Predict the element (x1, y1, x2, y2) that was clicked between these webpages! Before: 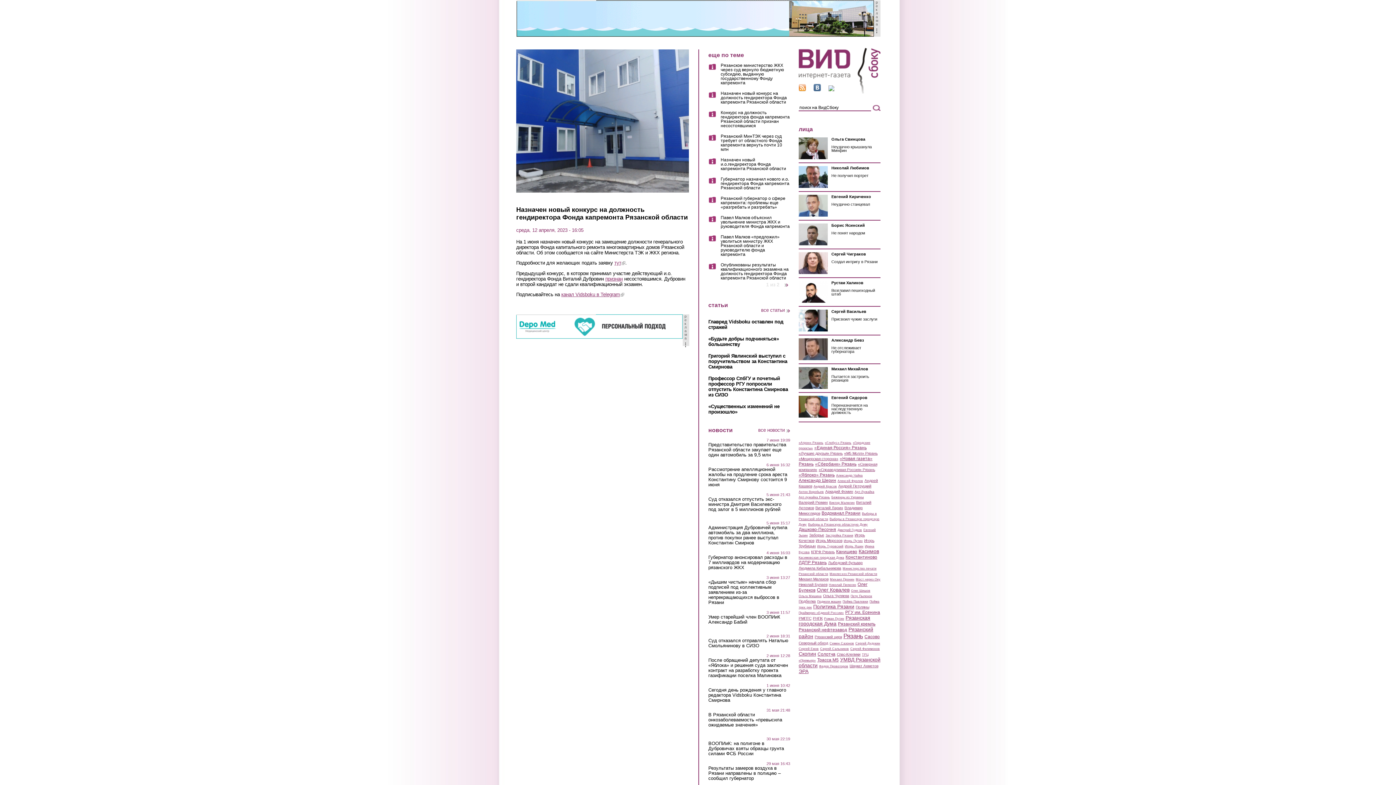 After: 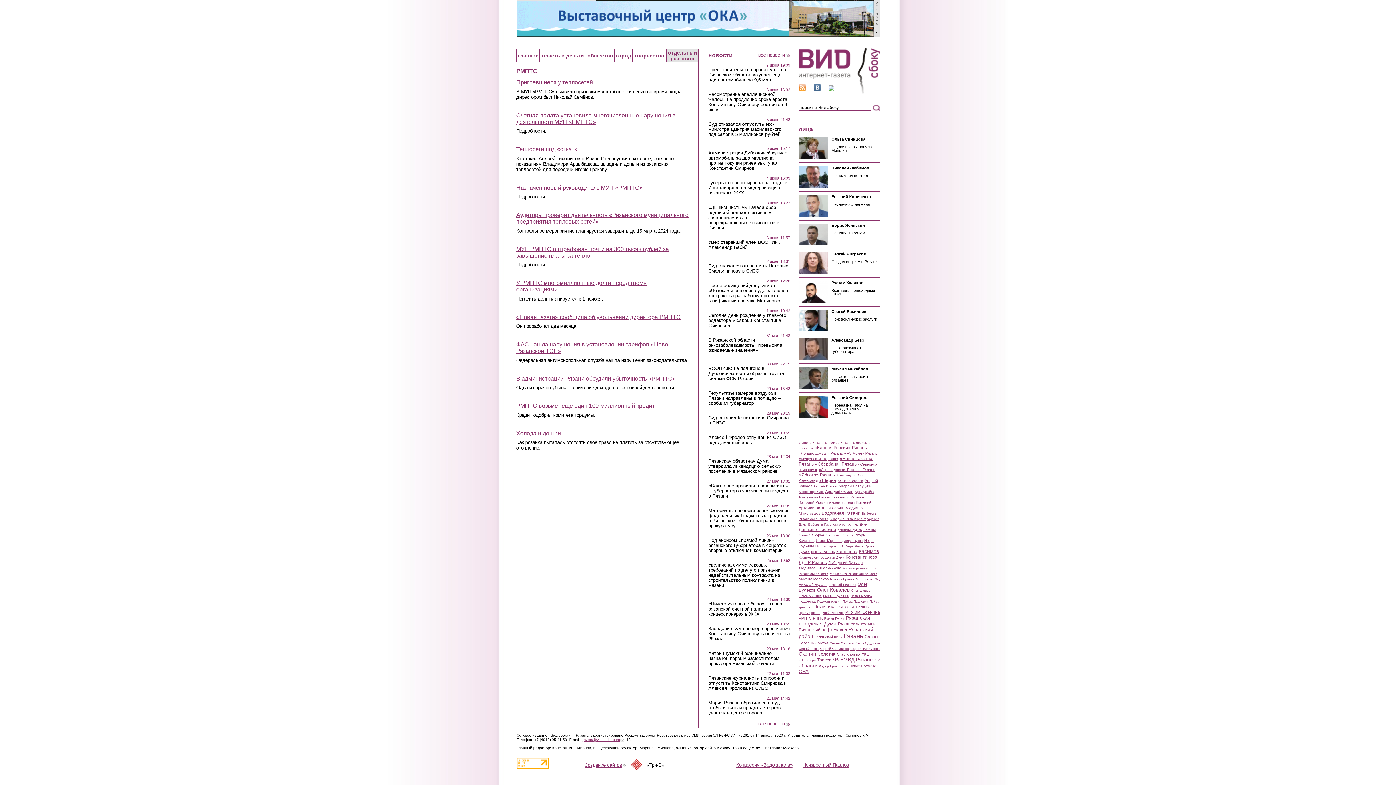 Action: bbox: (798, 616, 811, 620) label: РМПТС